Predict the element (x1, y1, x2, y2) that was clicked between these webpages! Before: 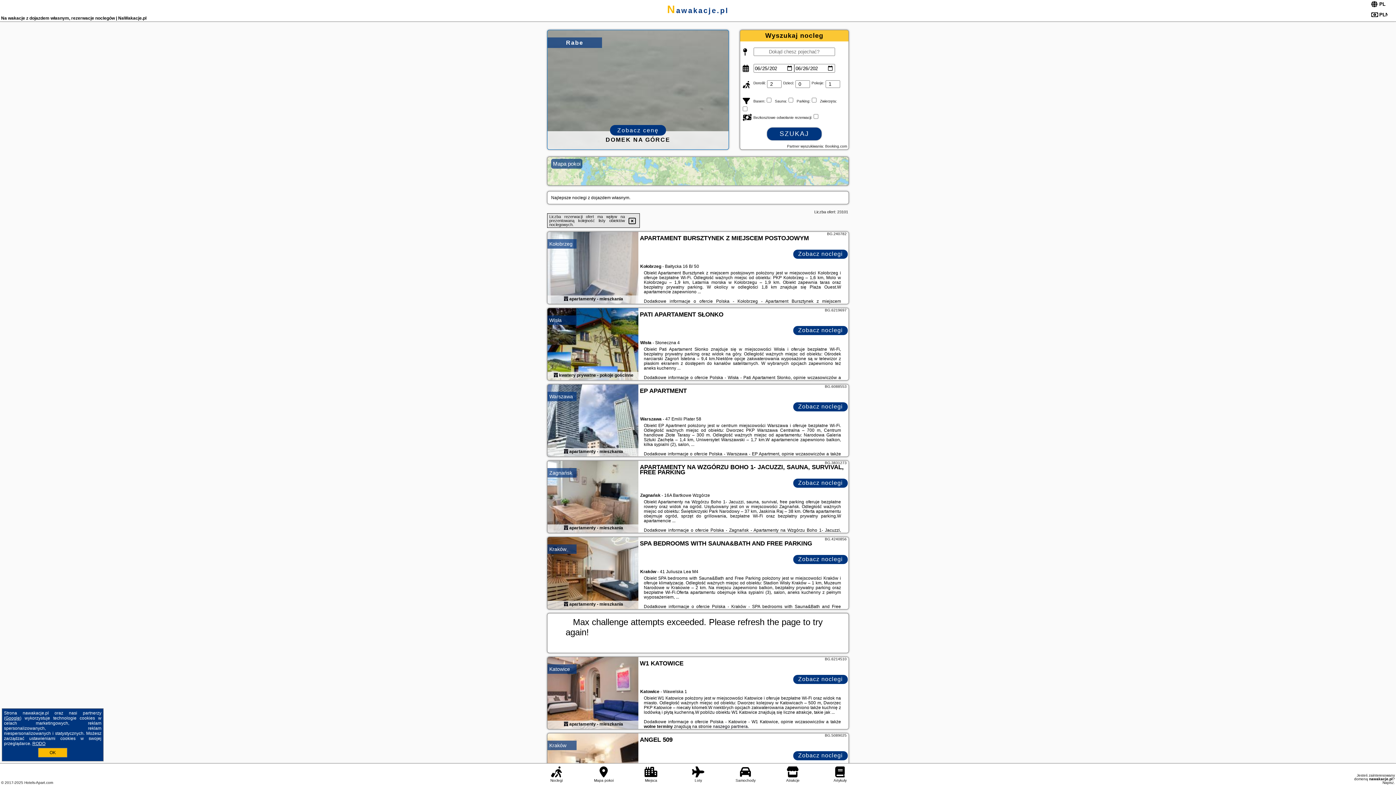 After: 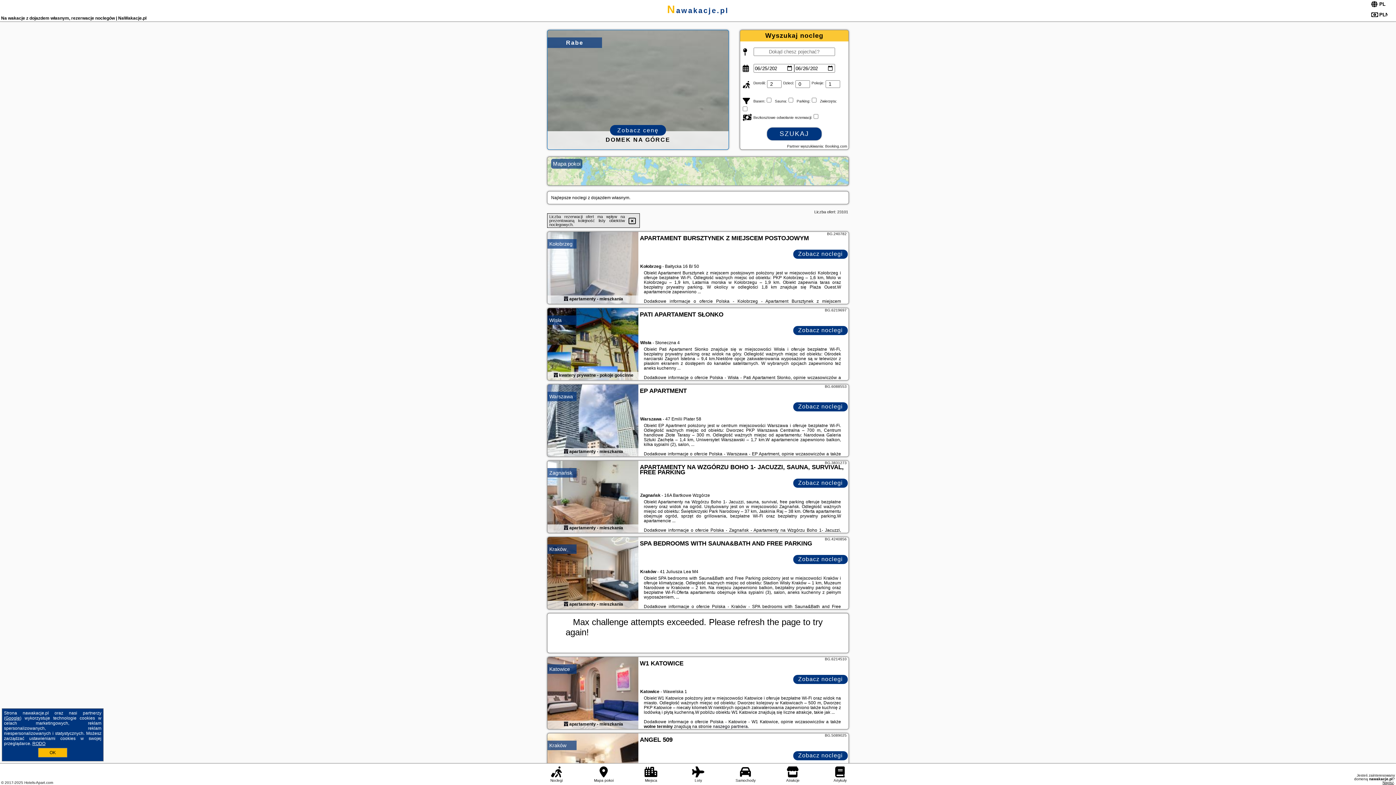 Action: label: Napisz bbox: (1382, 781, 1394, 785)